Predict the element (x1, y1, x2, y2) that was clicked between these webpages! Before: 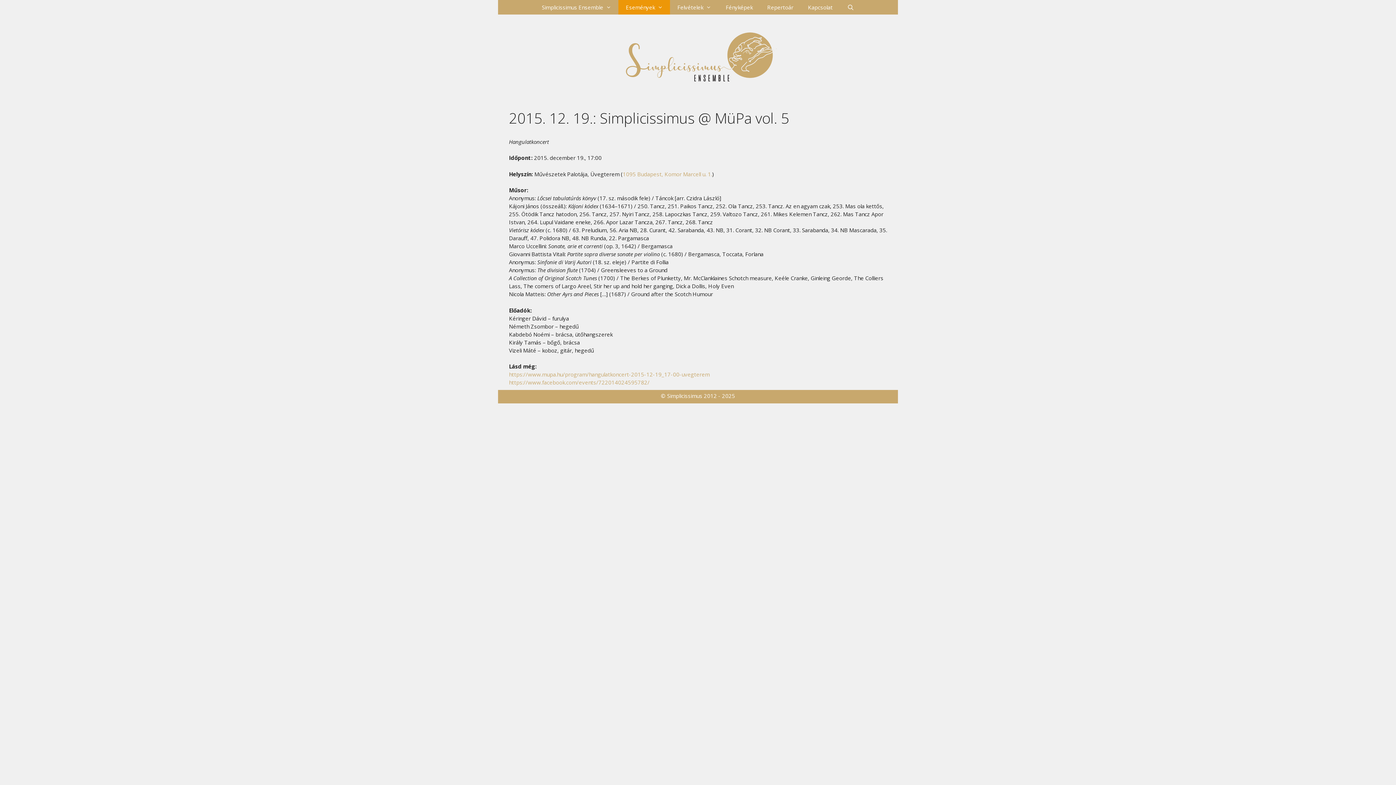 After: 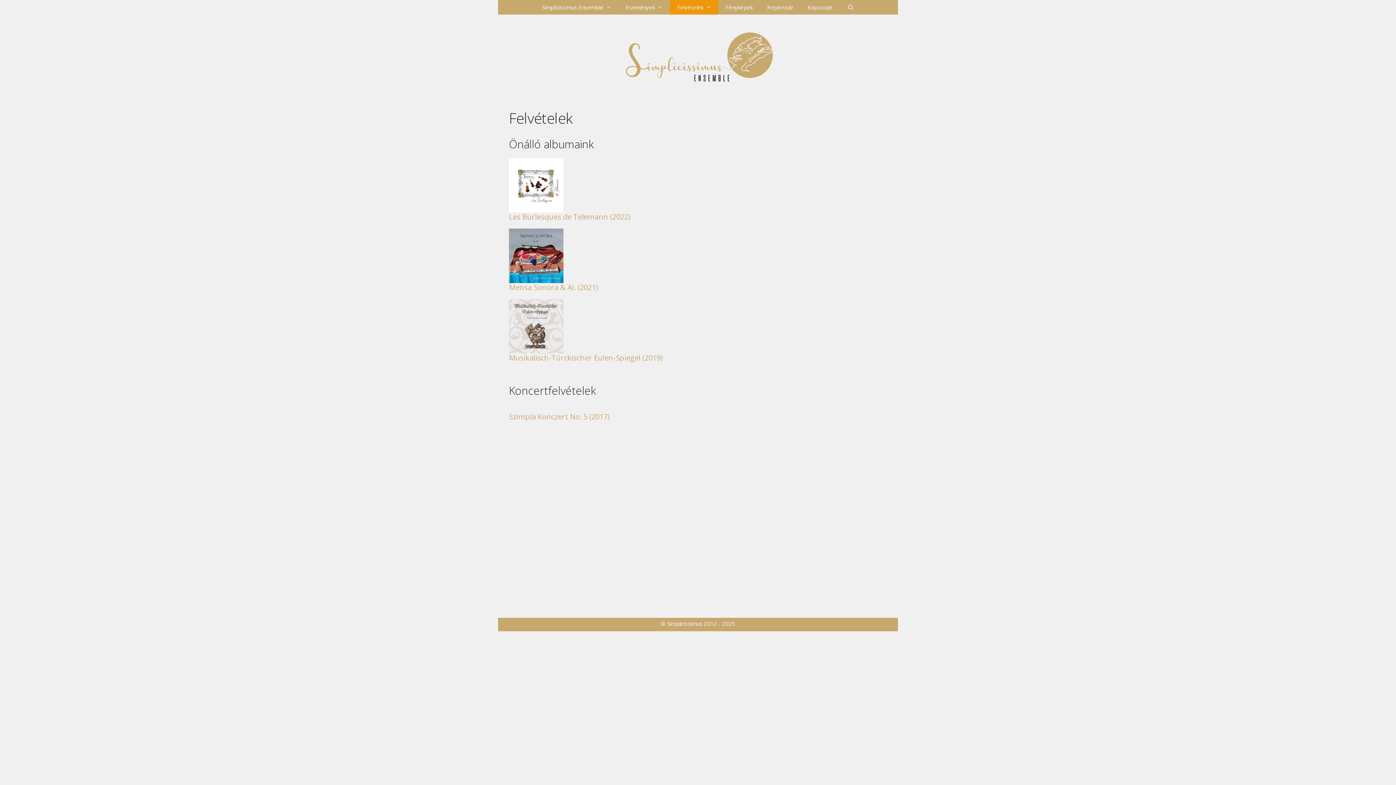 Action: label: Felvételek bbox: (670, 0, 718, 14)